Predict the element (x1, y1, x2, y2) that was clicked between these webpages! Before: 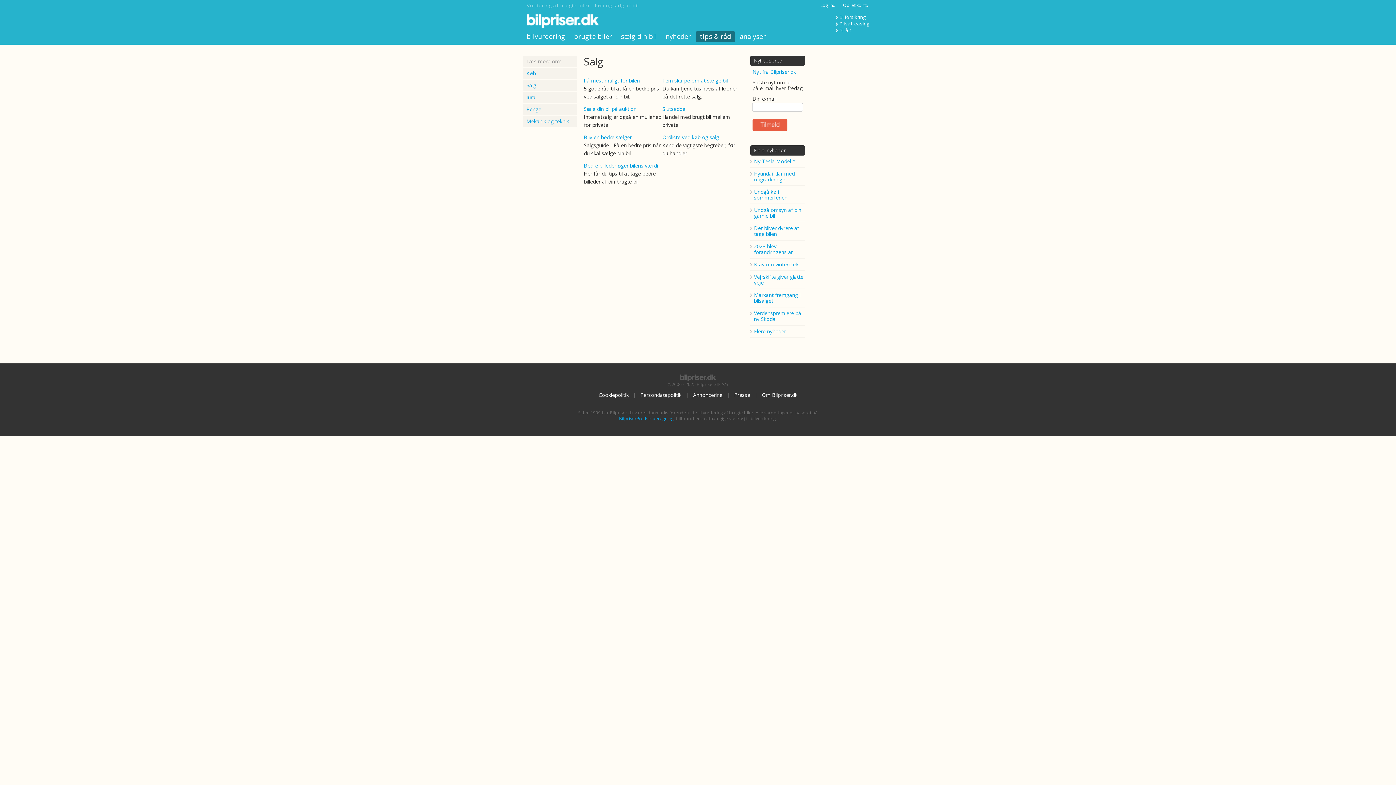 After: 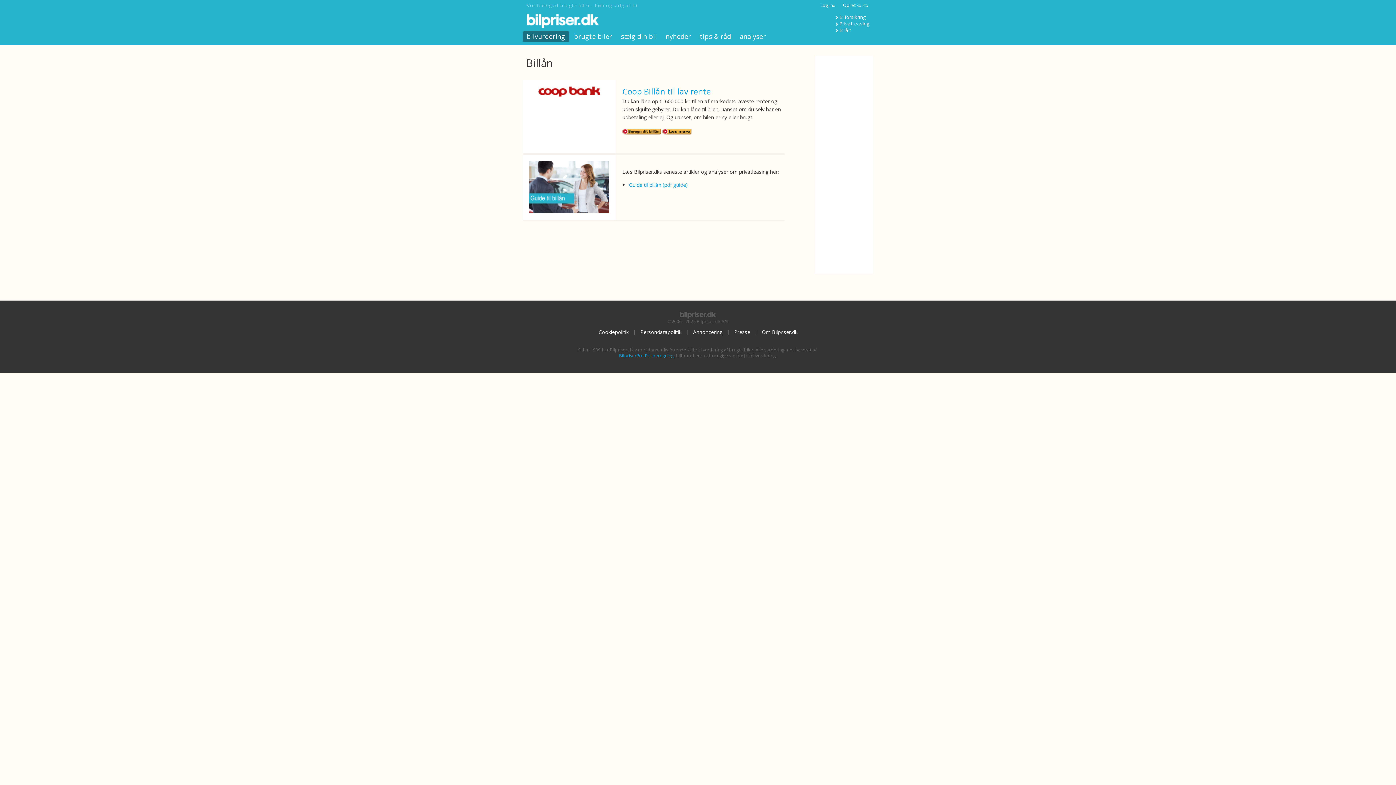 Action: label: Billån bbox: (836, 26, 851, 33)